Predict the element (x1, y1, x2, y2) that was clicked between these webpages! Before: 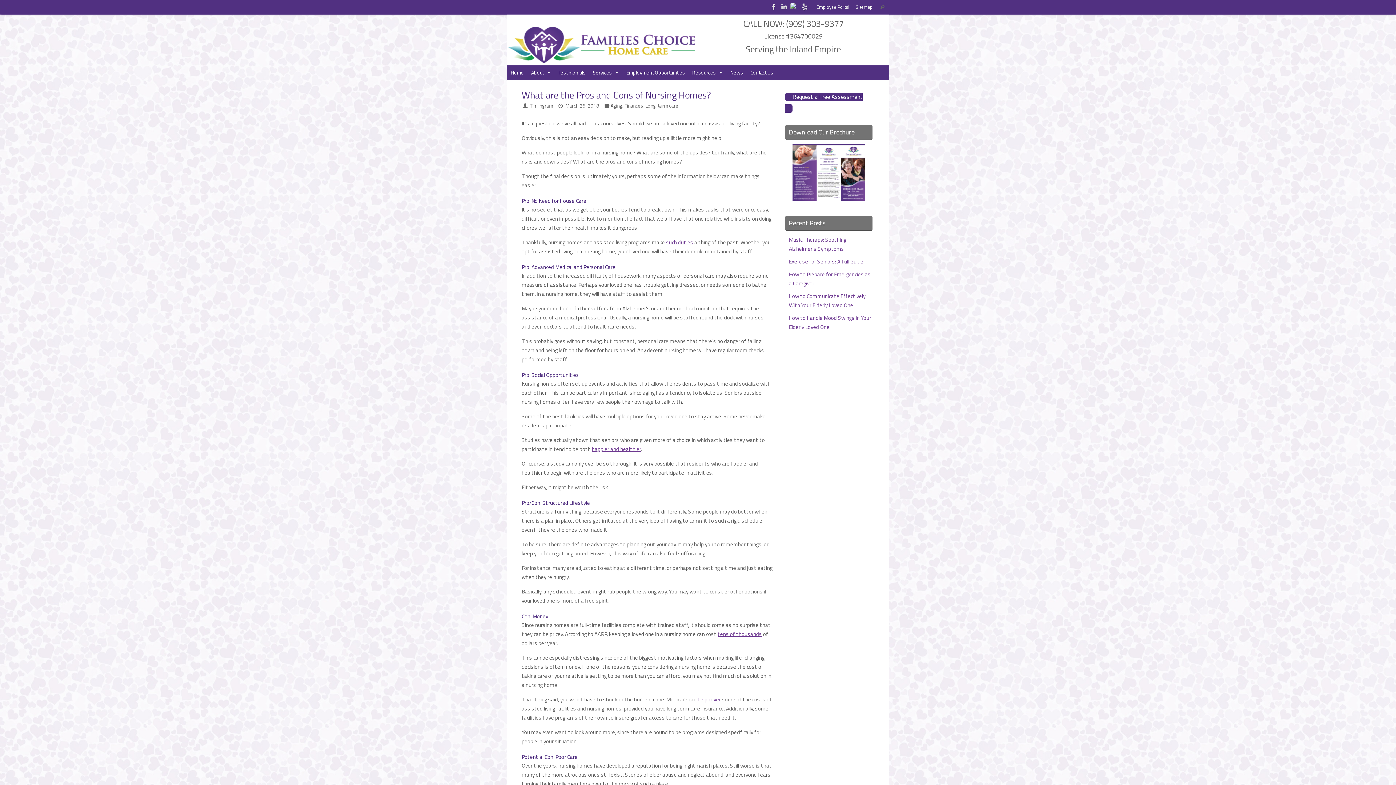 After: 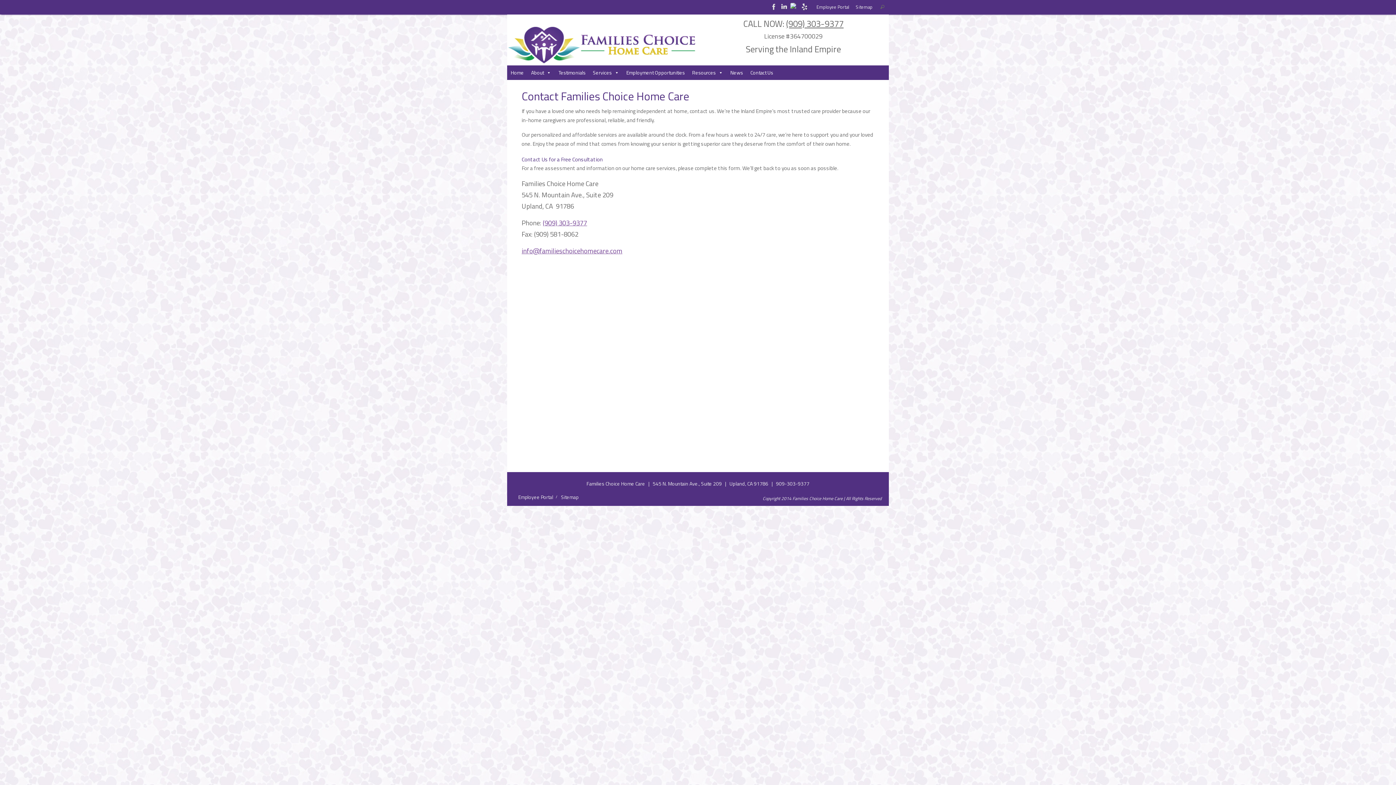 Action: bbox: (746, 65, 777, 80) label: Contact Us